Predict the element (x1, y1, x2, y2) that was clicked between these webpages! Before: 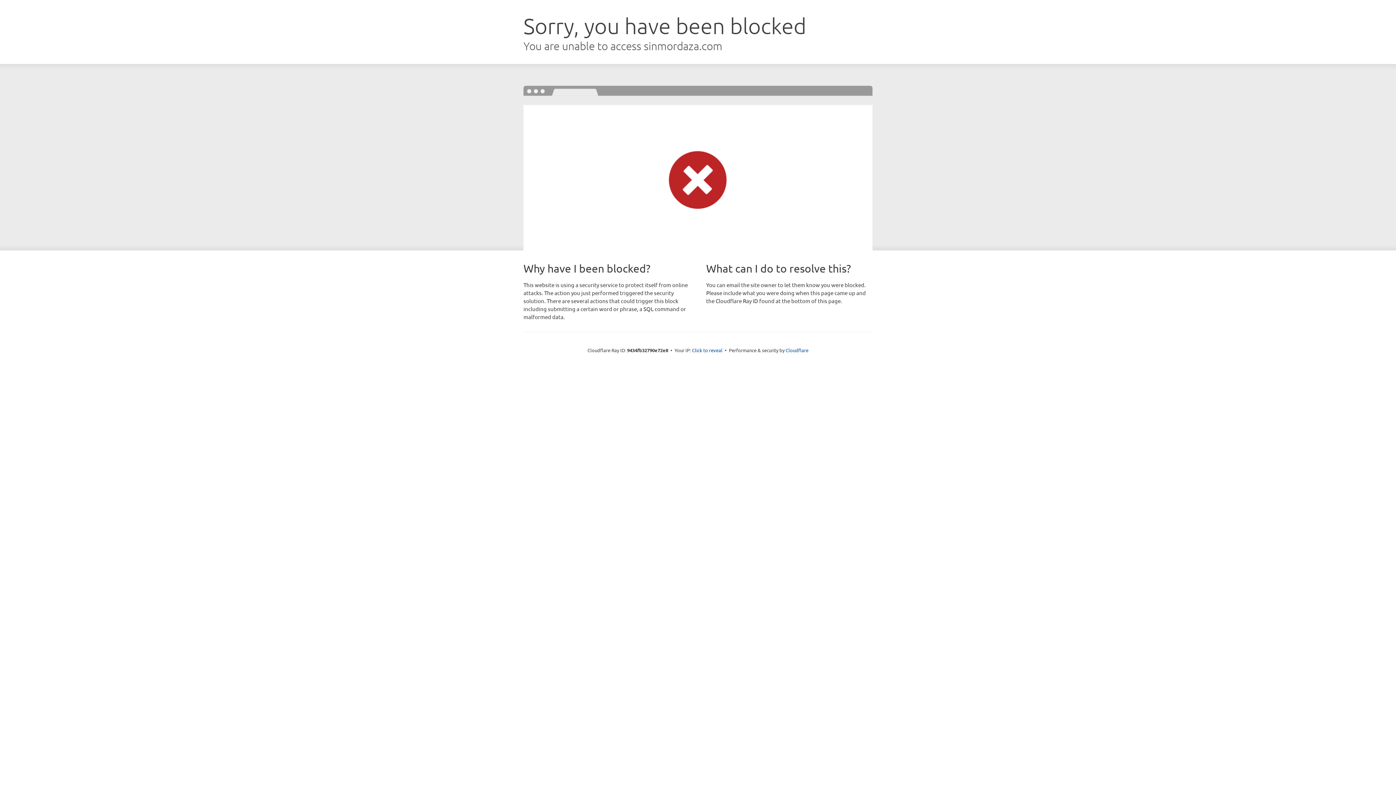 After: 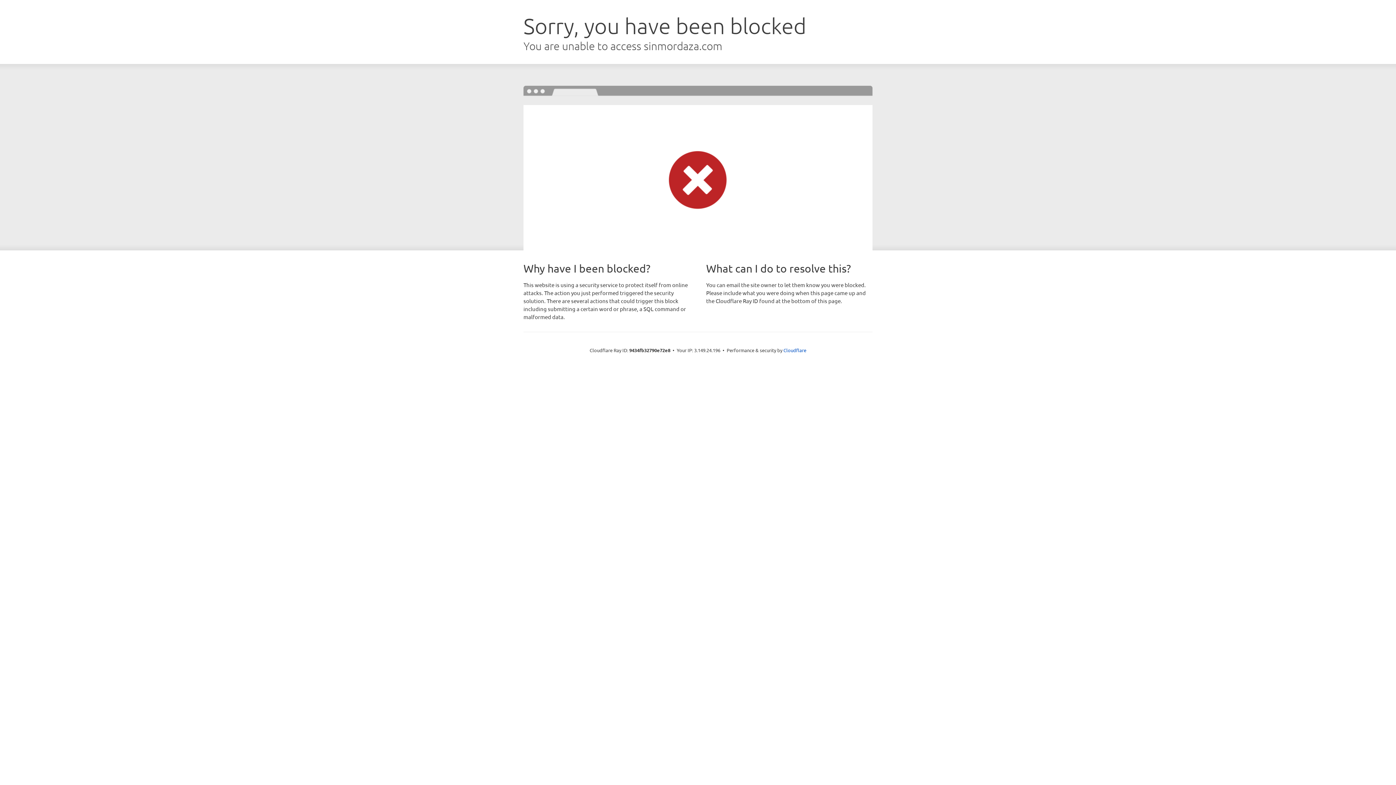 Action: bbox: (692, 346, 722, 353) label: Click to reveal